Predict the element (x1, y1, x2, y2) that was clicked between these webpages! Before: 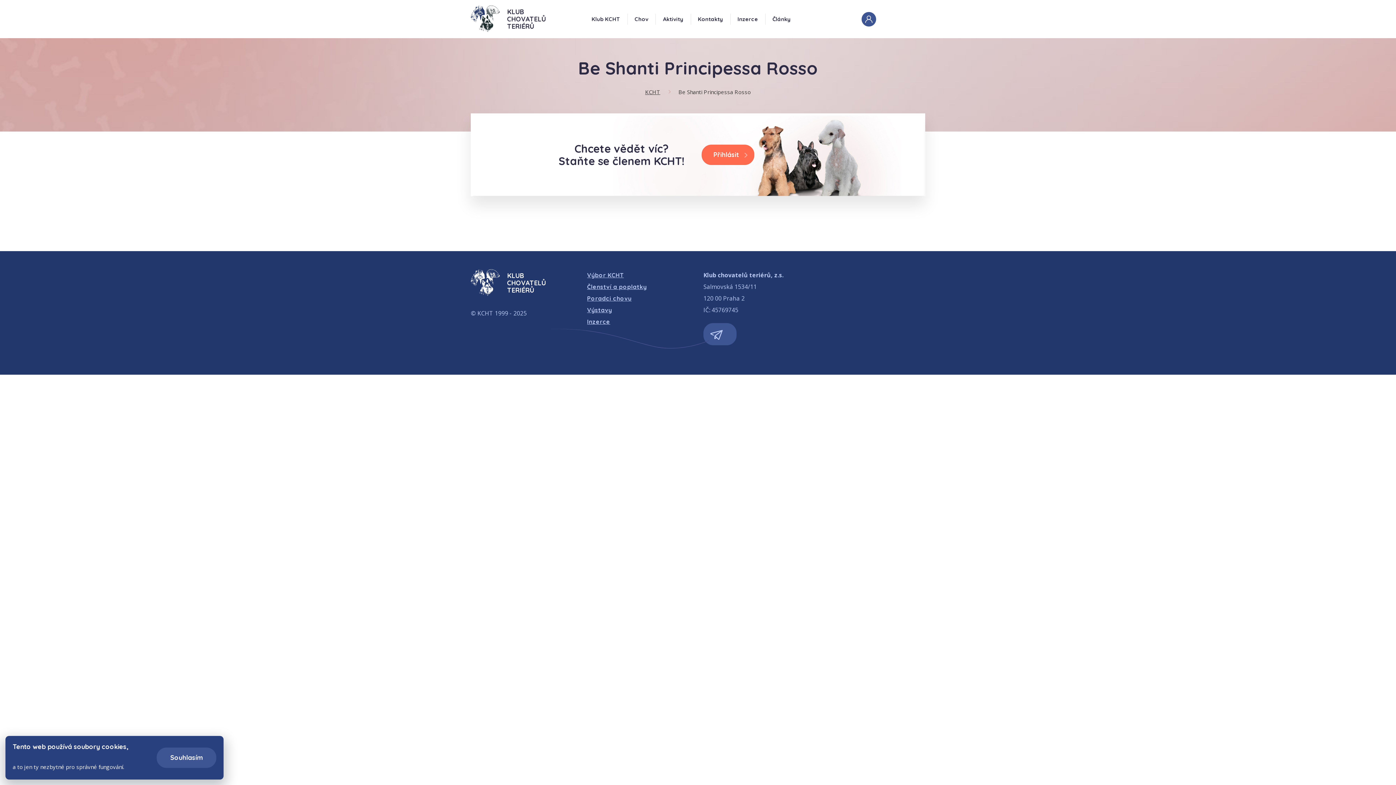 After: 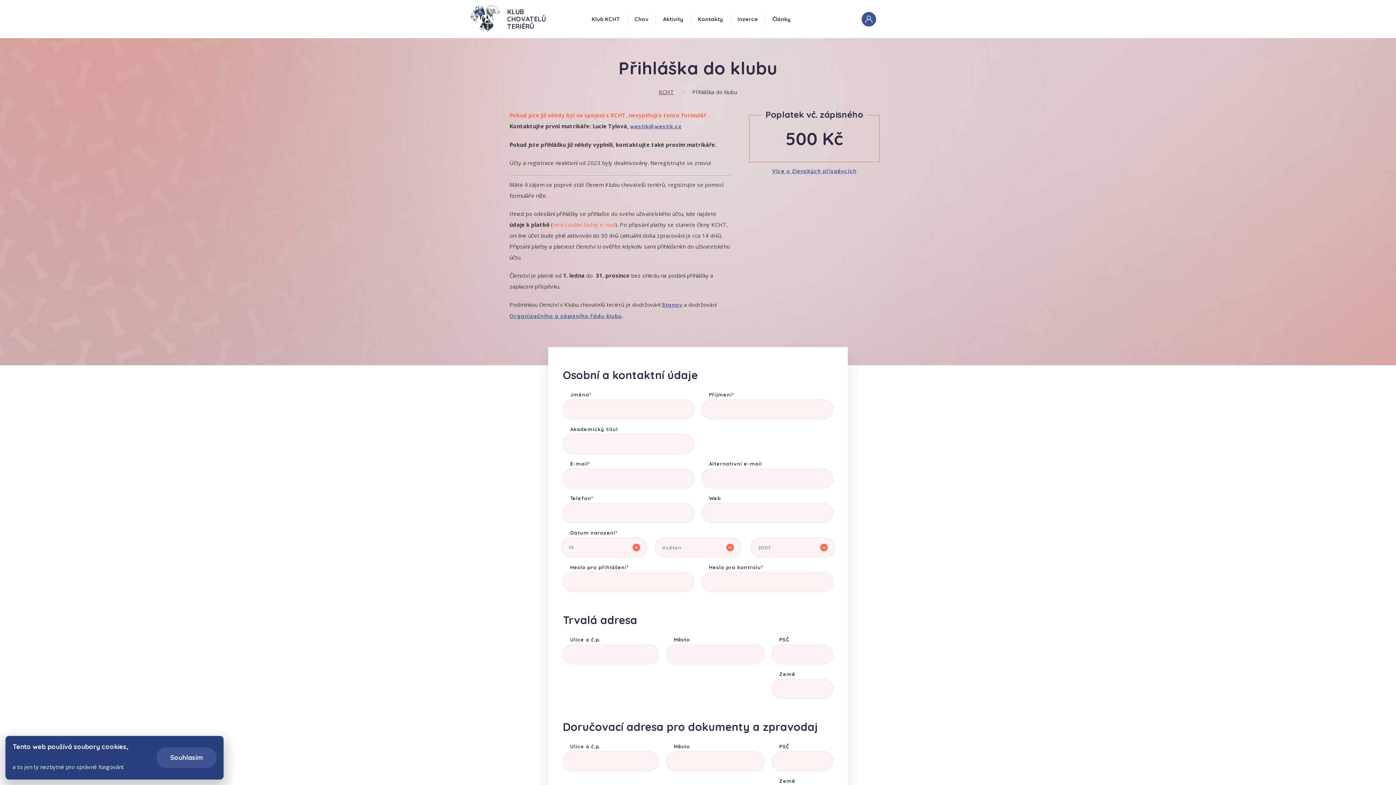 Action: label: Přihlásit bbox: (701, 144, 754, 165)